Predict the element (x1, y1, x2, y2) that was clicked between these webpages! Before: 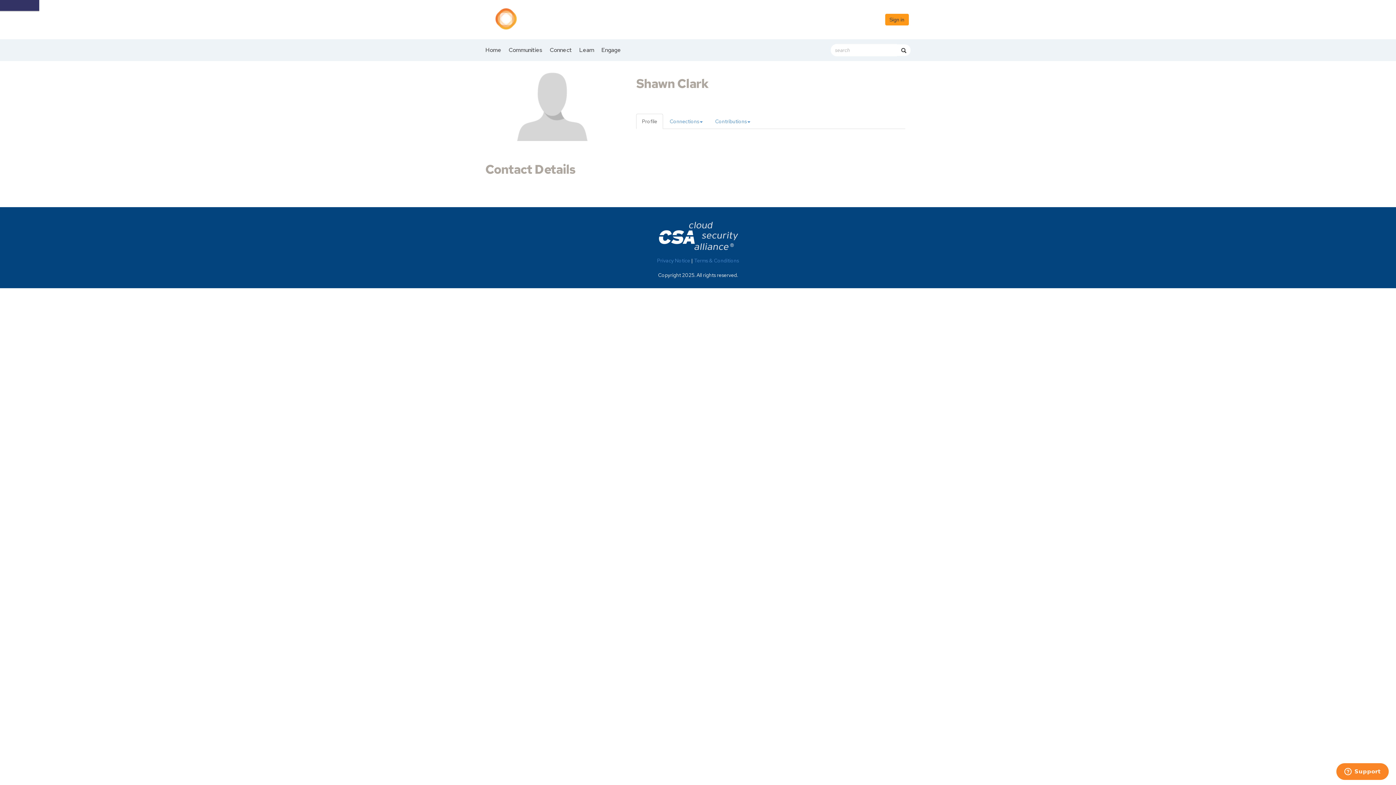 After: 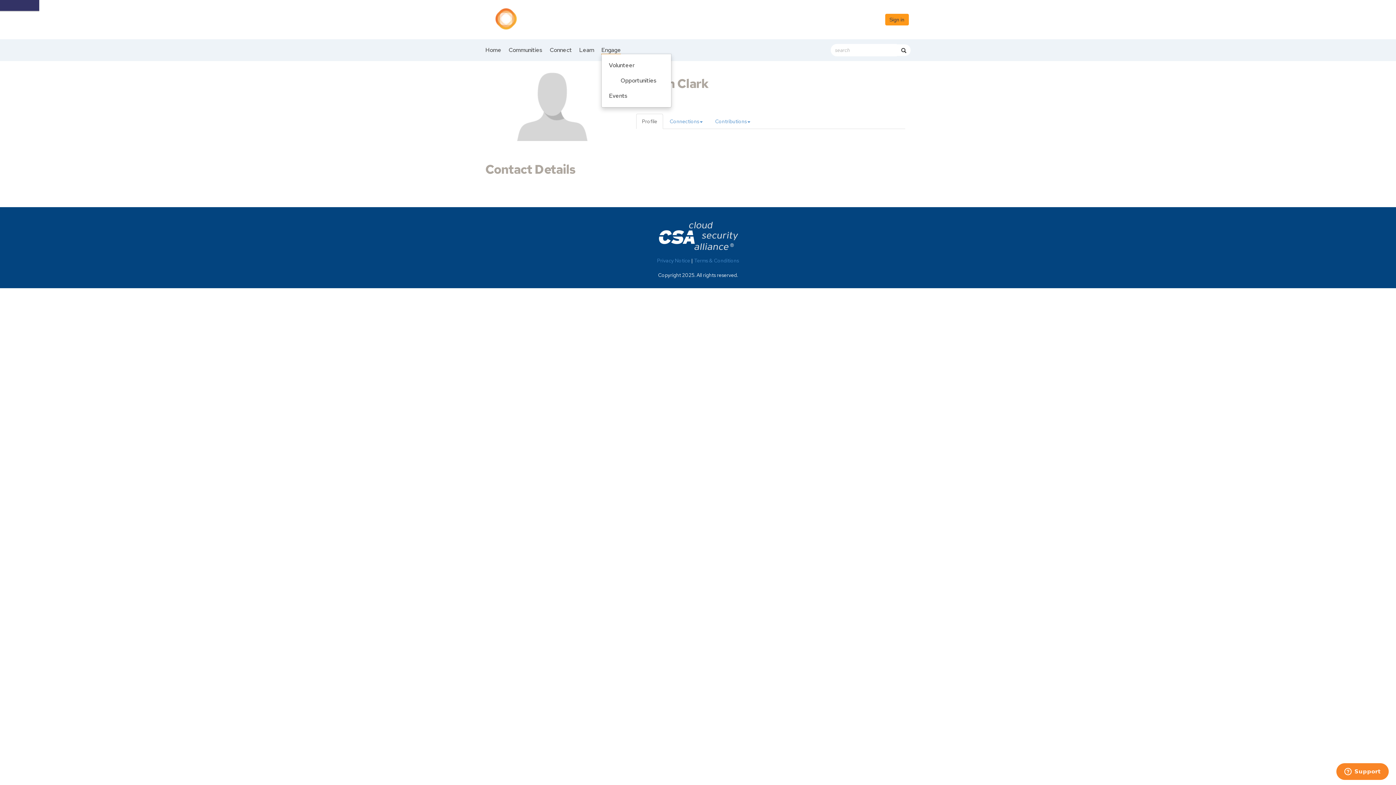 Action: bbox: (601, 46, 621, 53) label: Show Engage submenu